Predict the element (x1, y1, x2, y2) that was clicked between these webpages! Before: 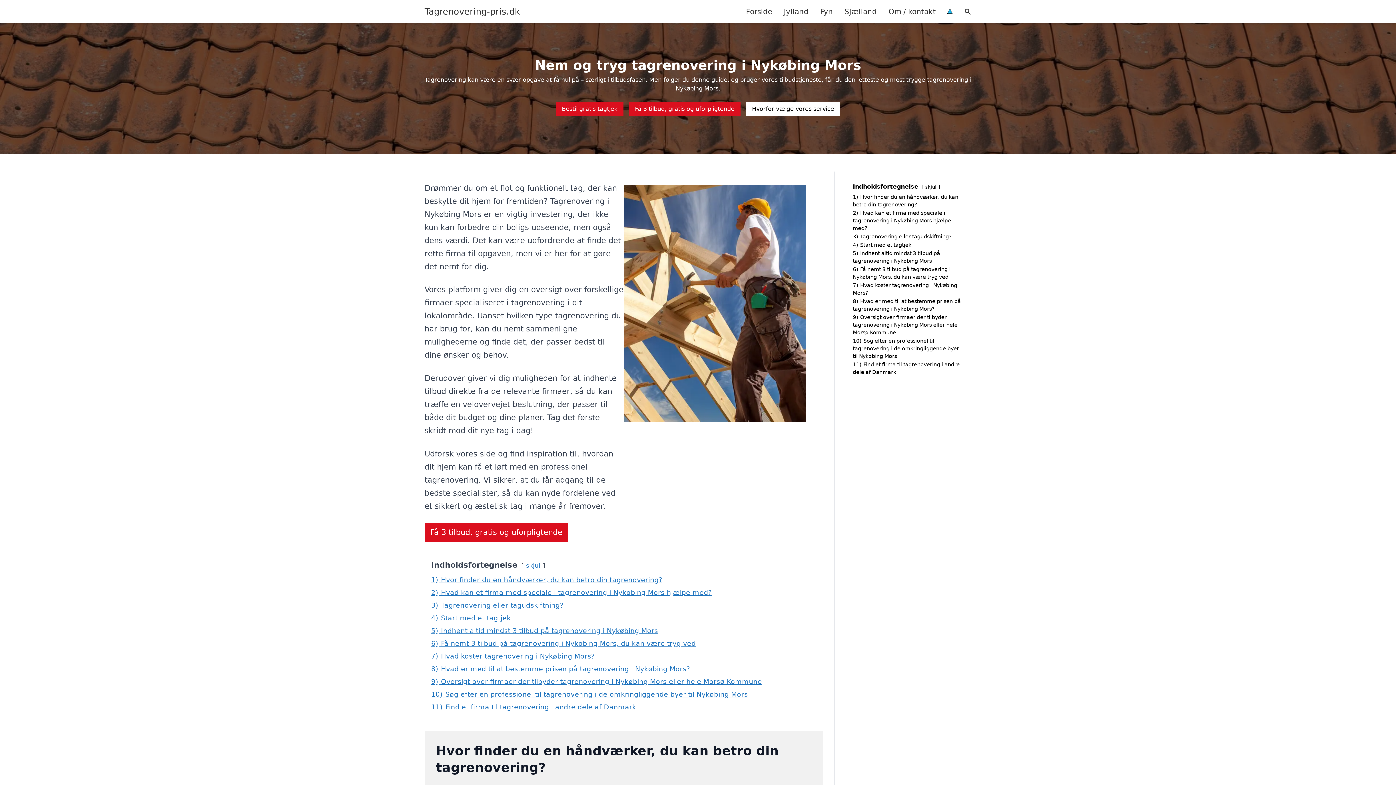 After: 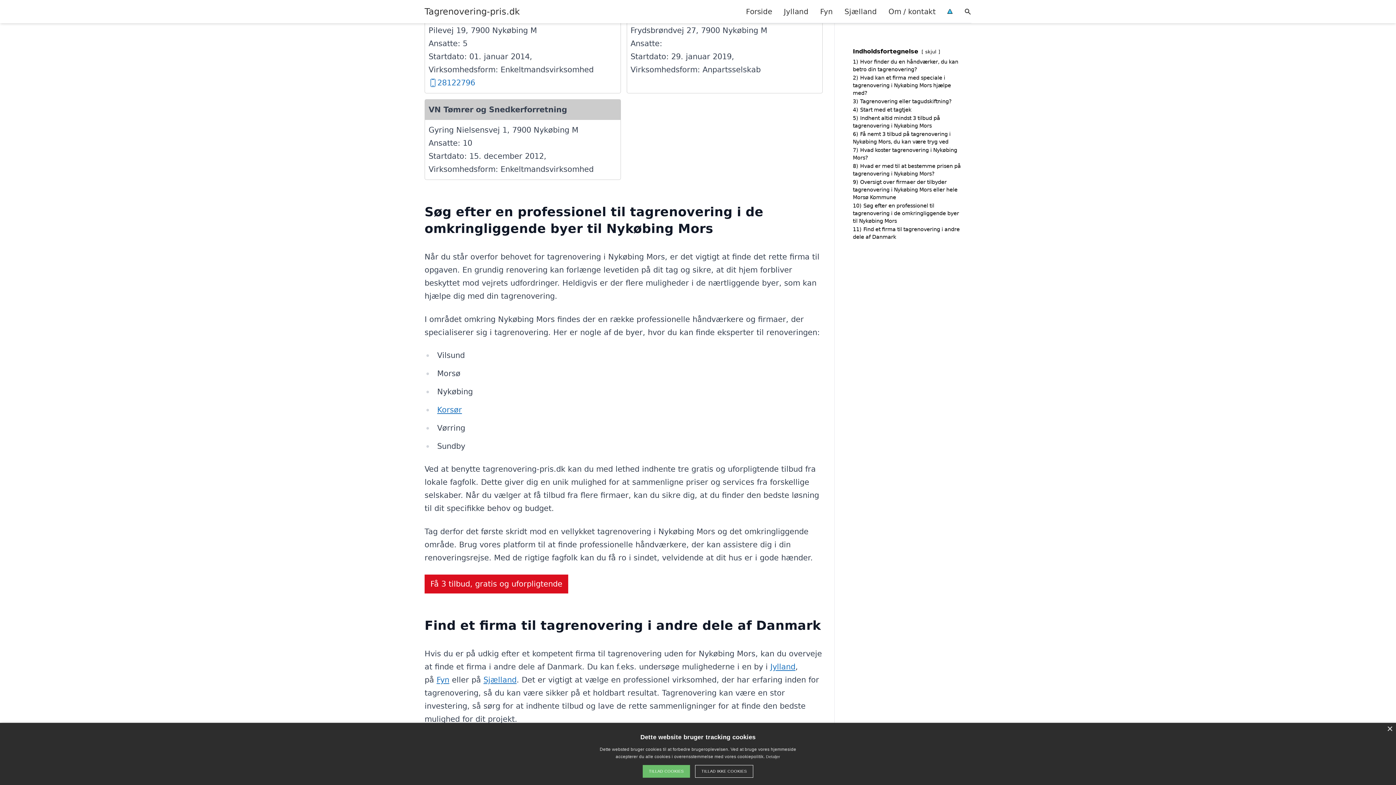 Action: label: 10) Søg efter en professionel til tagrenovering i de omkringliggende byer til Nykøbing Mors bbox: (431, 690, 748, 698)